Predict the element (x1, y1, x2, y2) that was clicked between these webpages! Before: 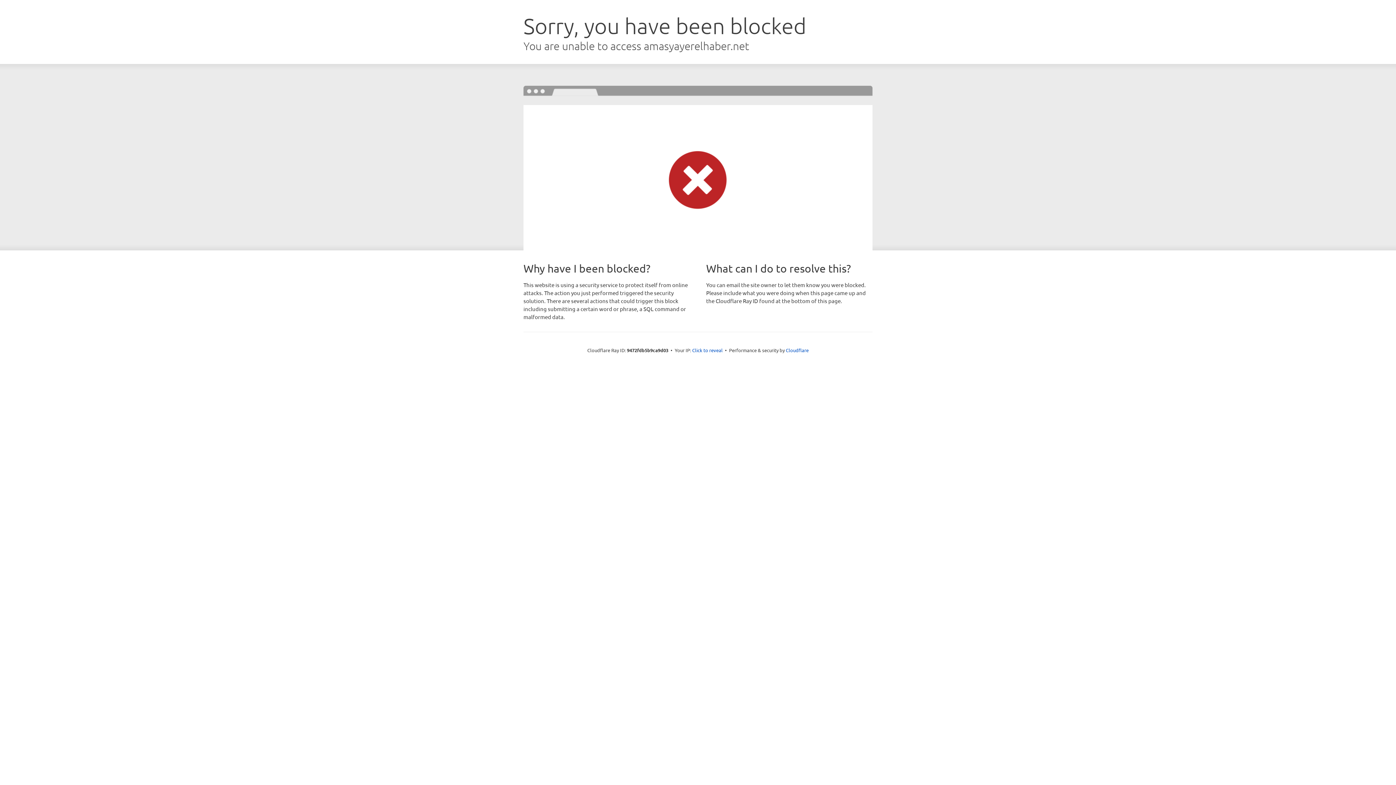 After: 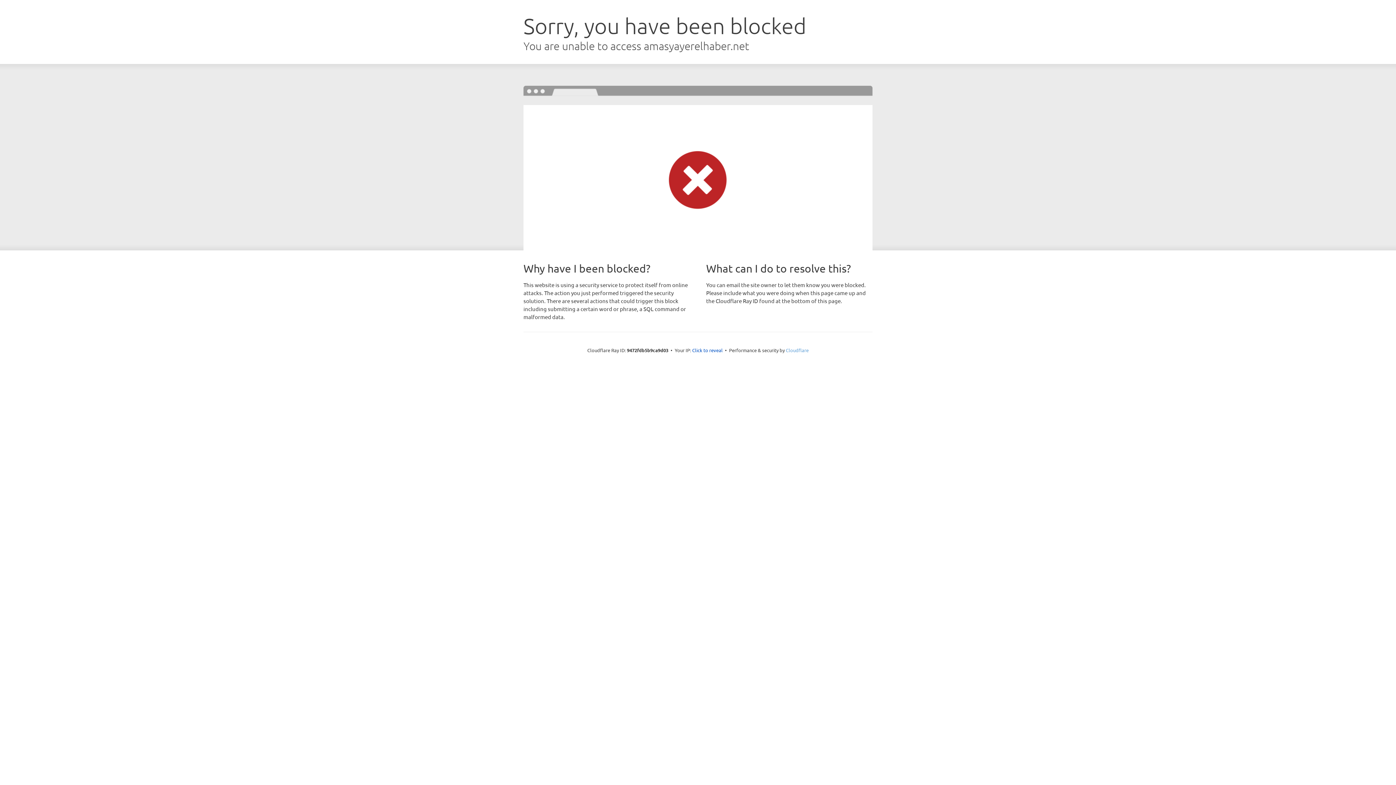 Action: bbox: (786, 347, 808, 353) label: Cloudflare